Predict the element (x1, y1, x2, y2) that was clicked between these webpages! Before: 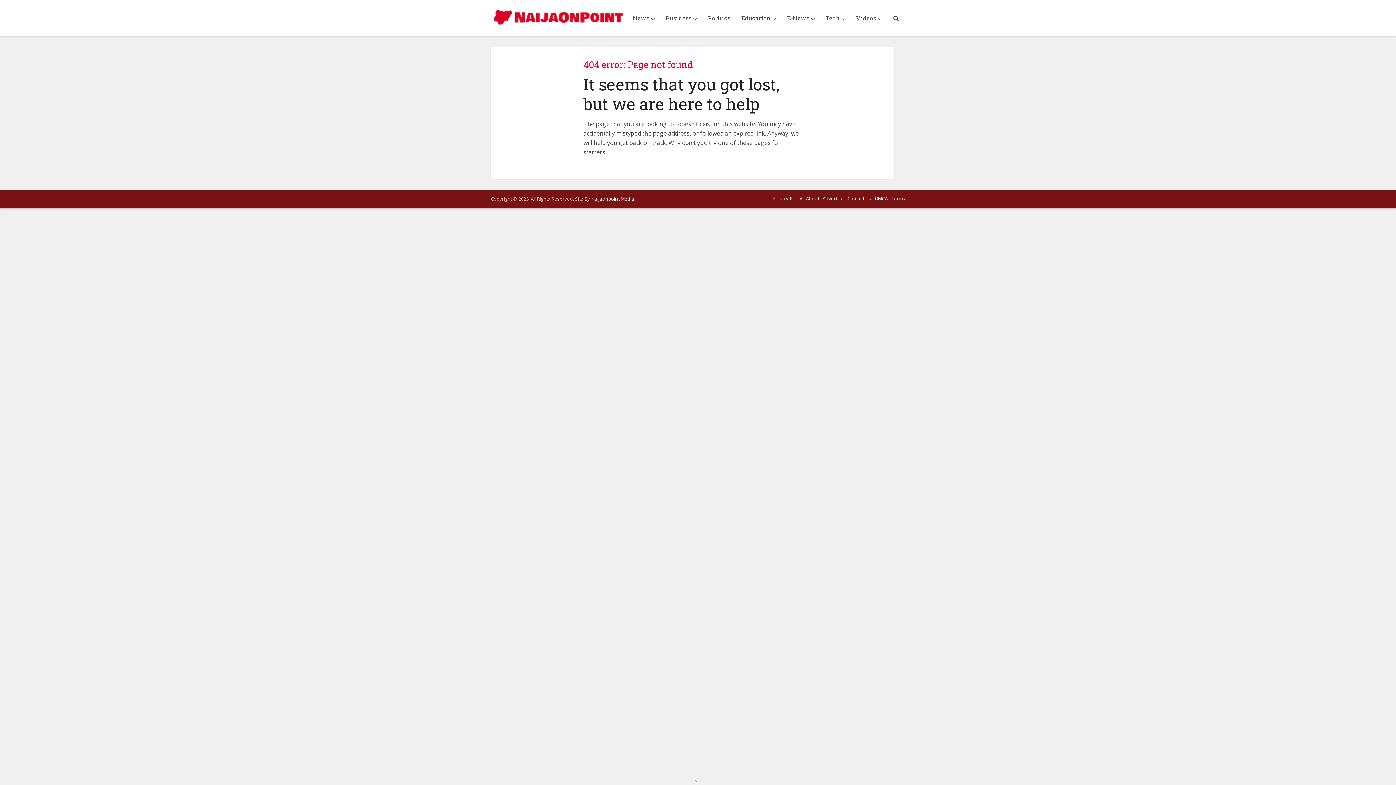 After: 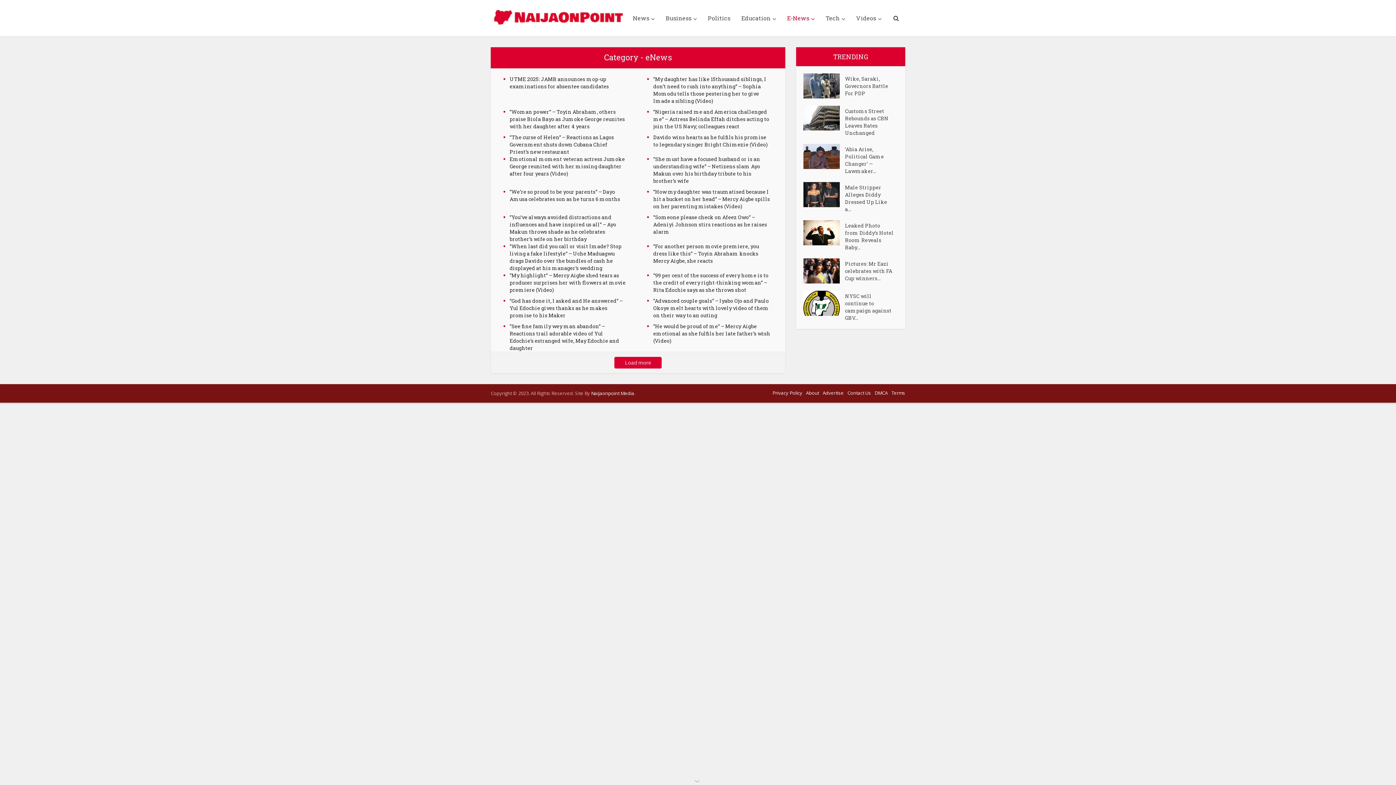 Action: label: E-News bbox: (781, 0, 820, 36)